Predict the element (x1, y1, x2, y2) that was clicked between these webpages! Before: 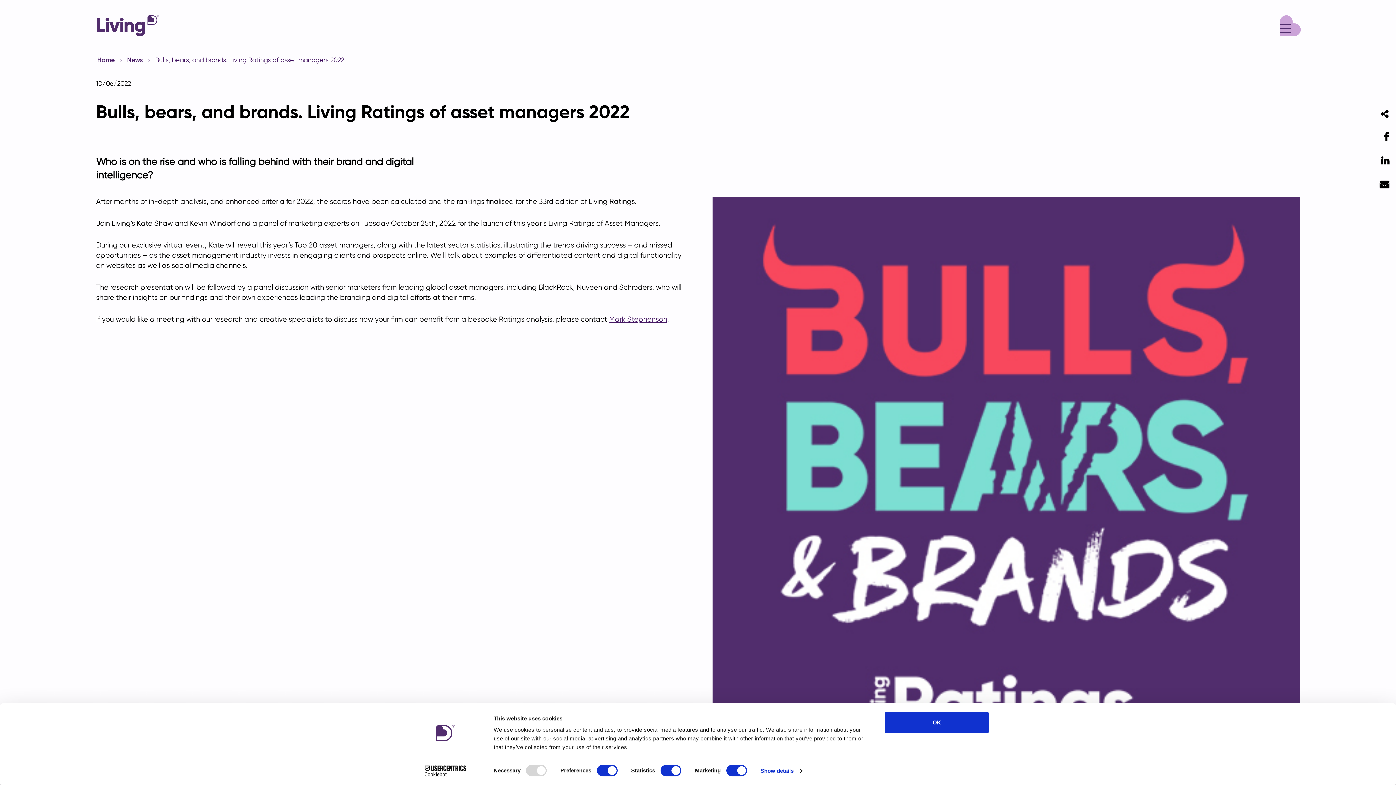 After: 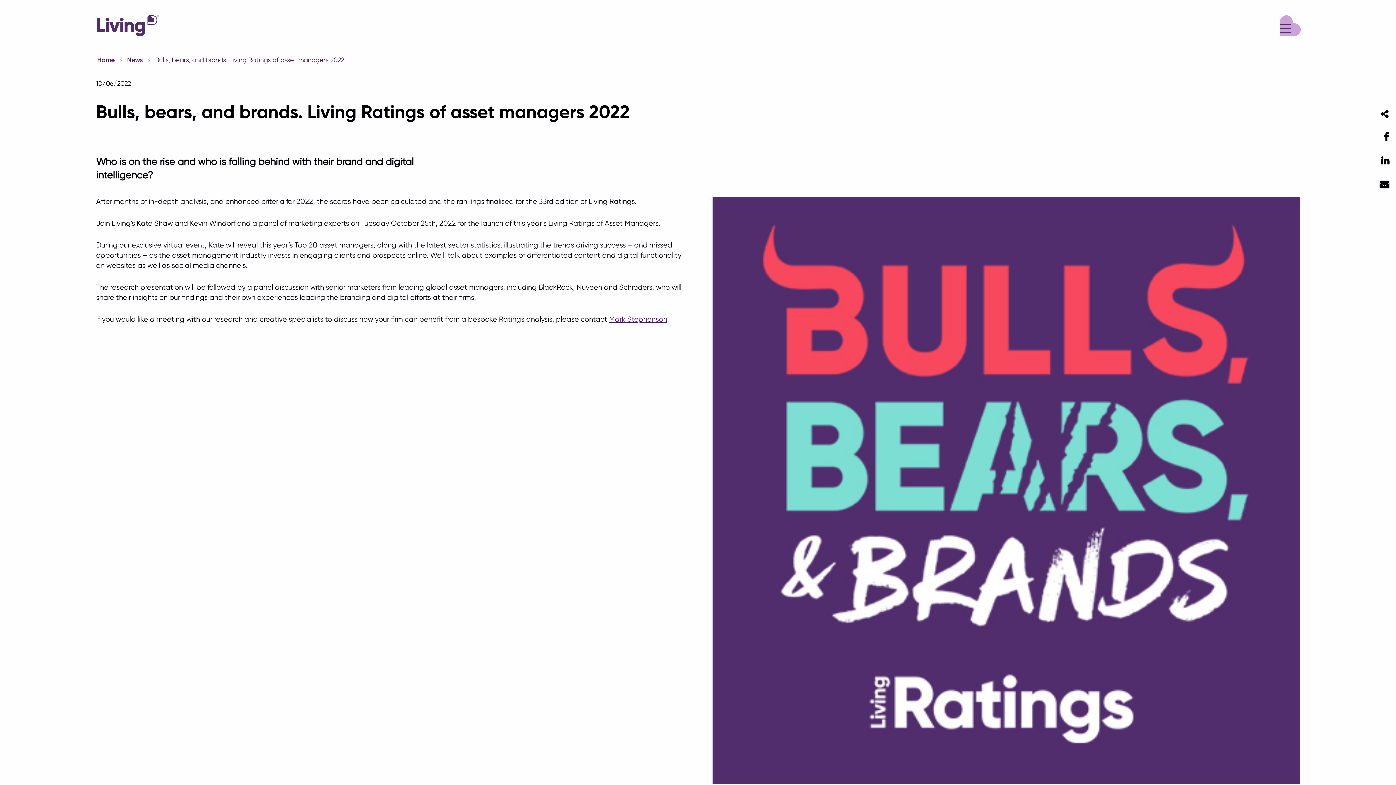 Action: label: OK bbox: (885, 712, 989, 733)